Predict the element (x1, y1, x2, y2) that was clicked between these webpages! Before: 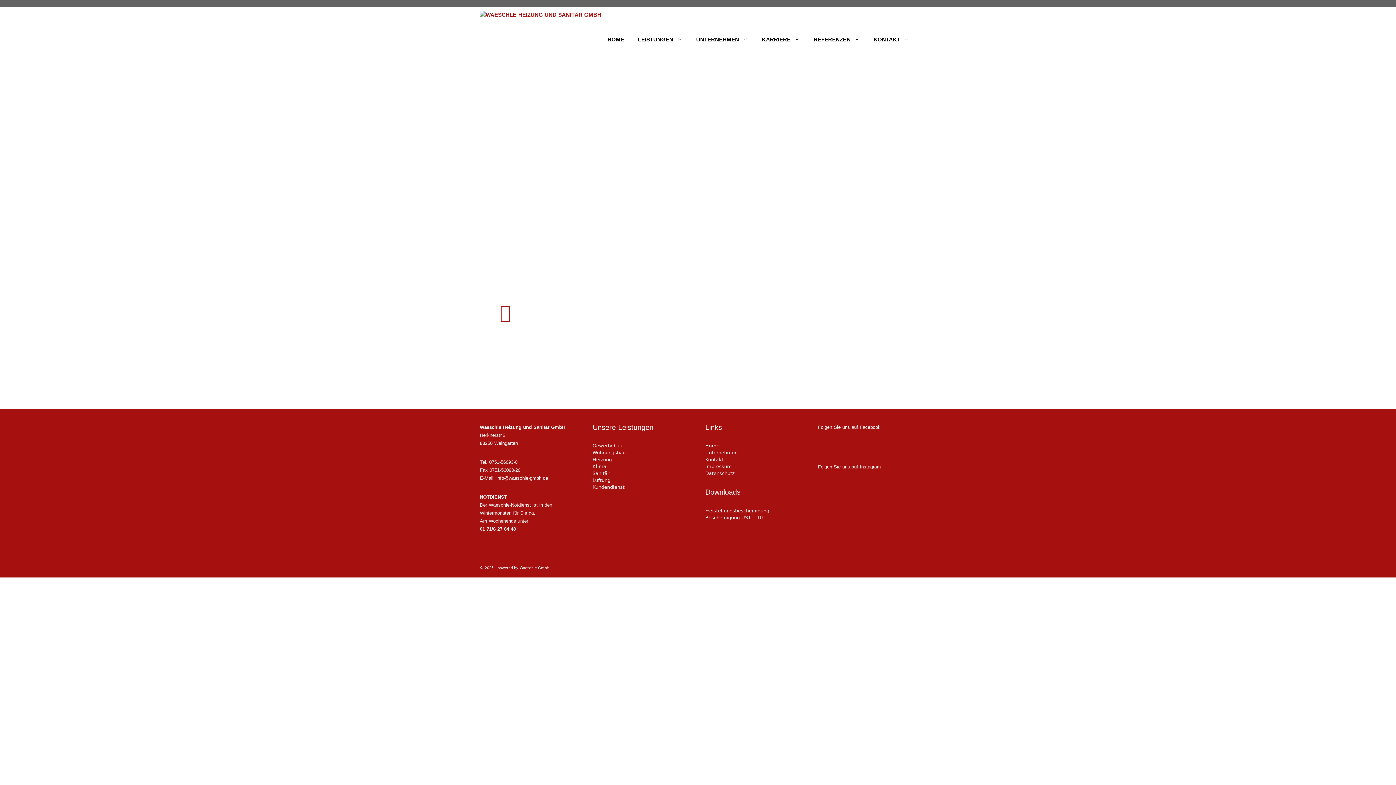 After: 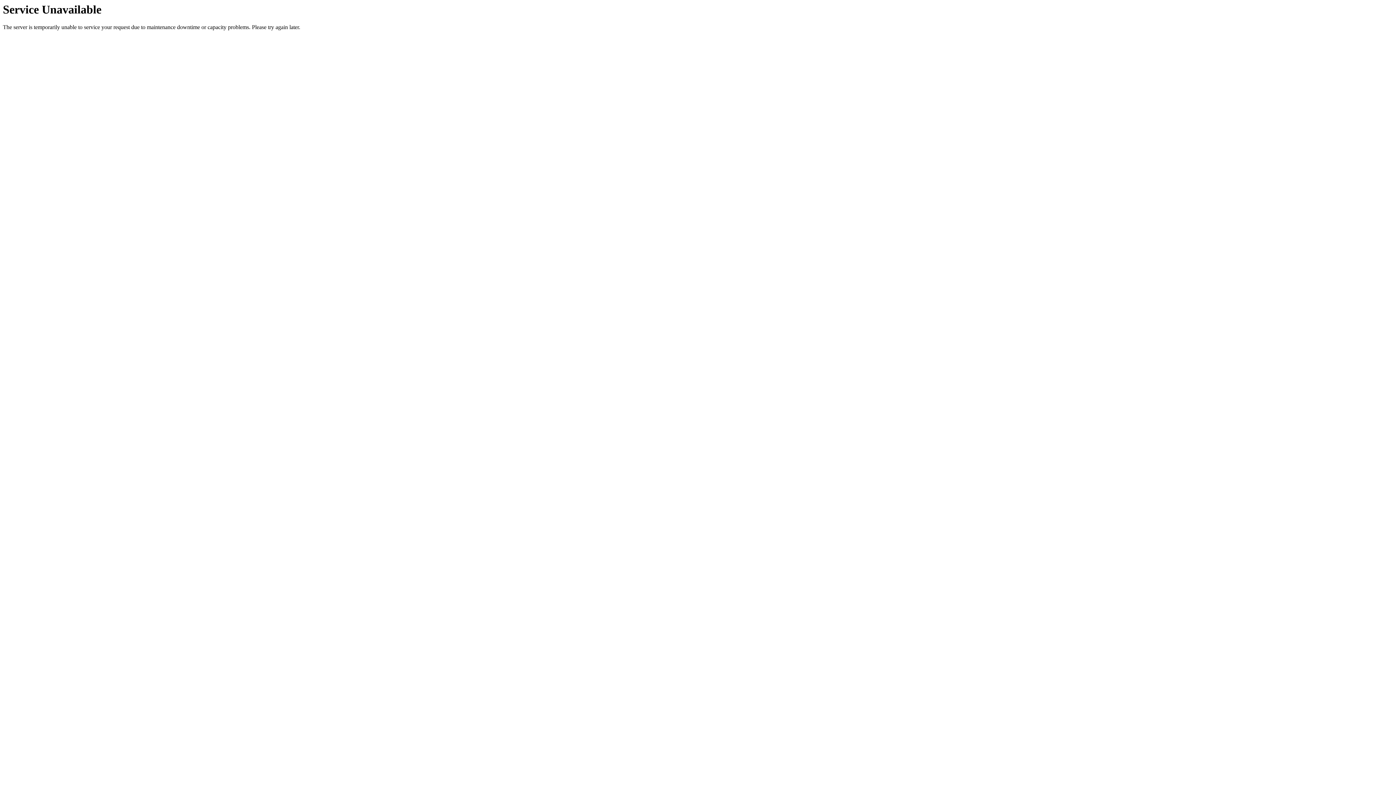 Action: bbox: (705, 456, 723, 462) label: Kontakt